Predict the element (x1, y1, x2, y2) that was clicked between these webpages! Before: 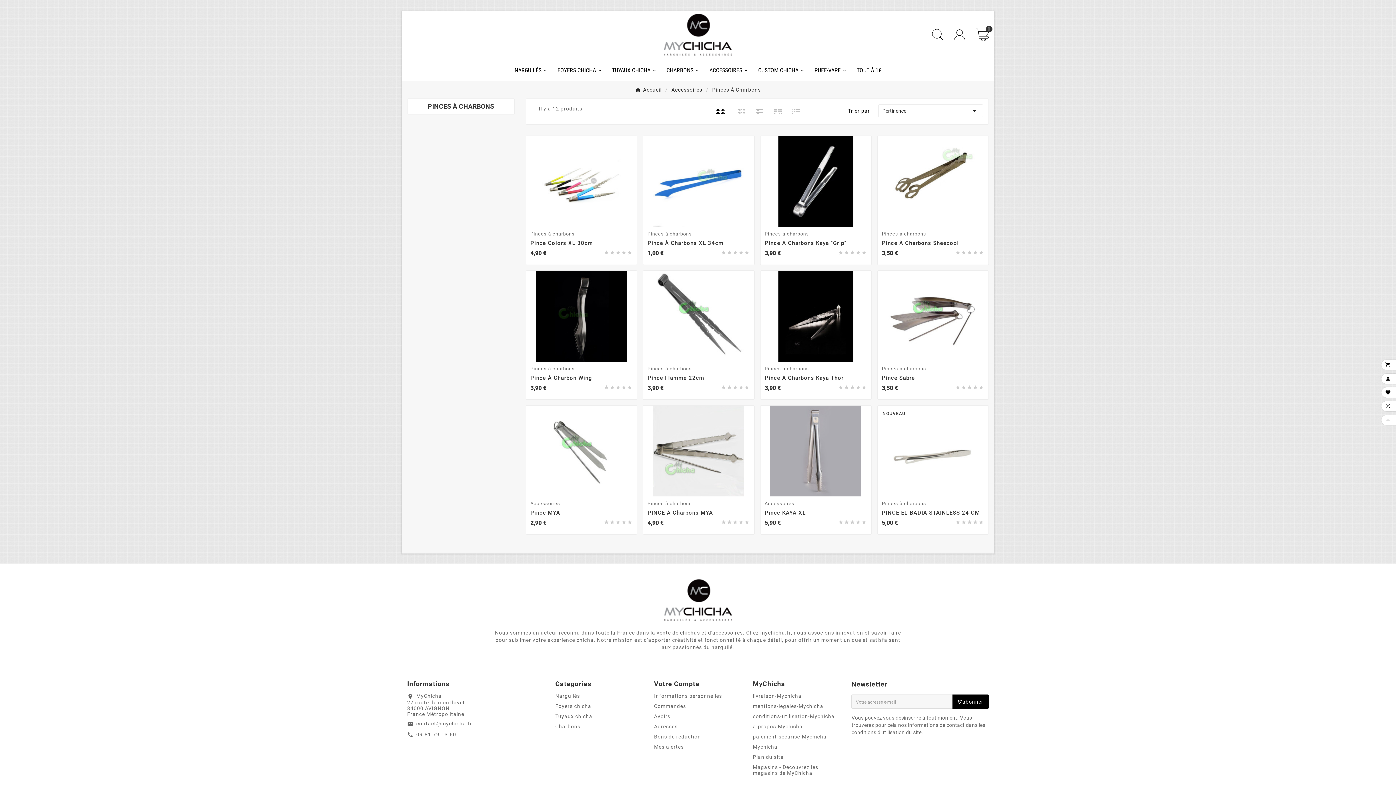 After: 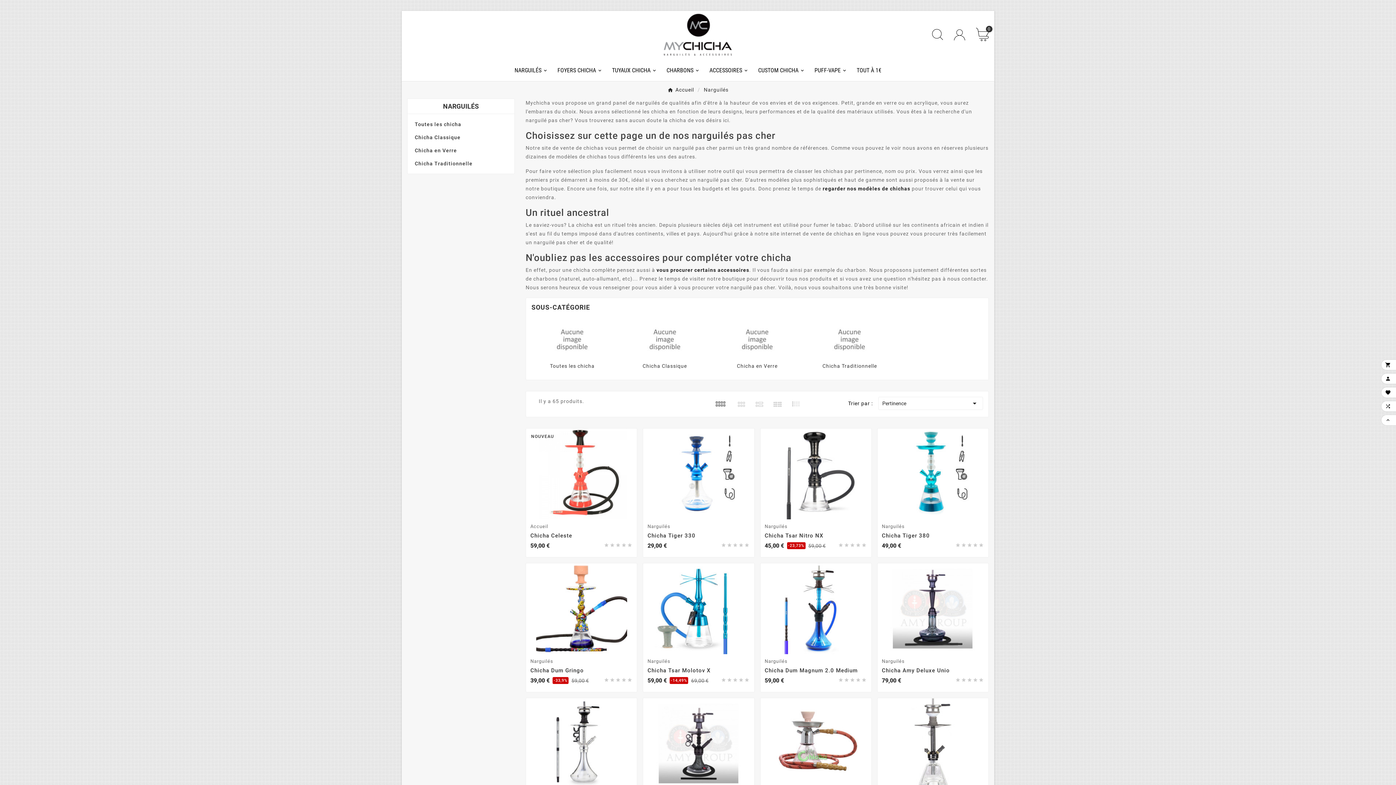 Action: bbox: (555, 693, 580, 699) label: Narguilés